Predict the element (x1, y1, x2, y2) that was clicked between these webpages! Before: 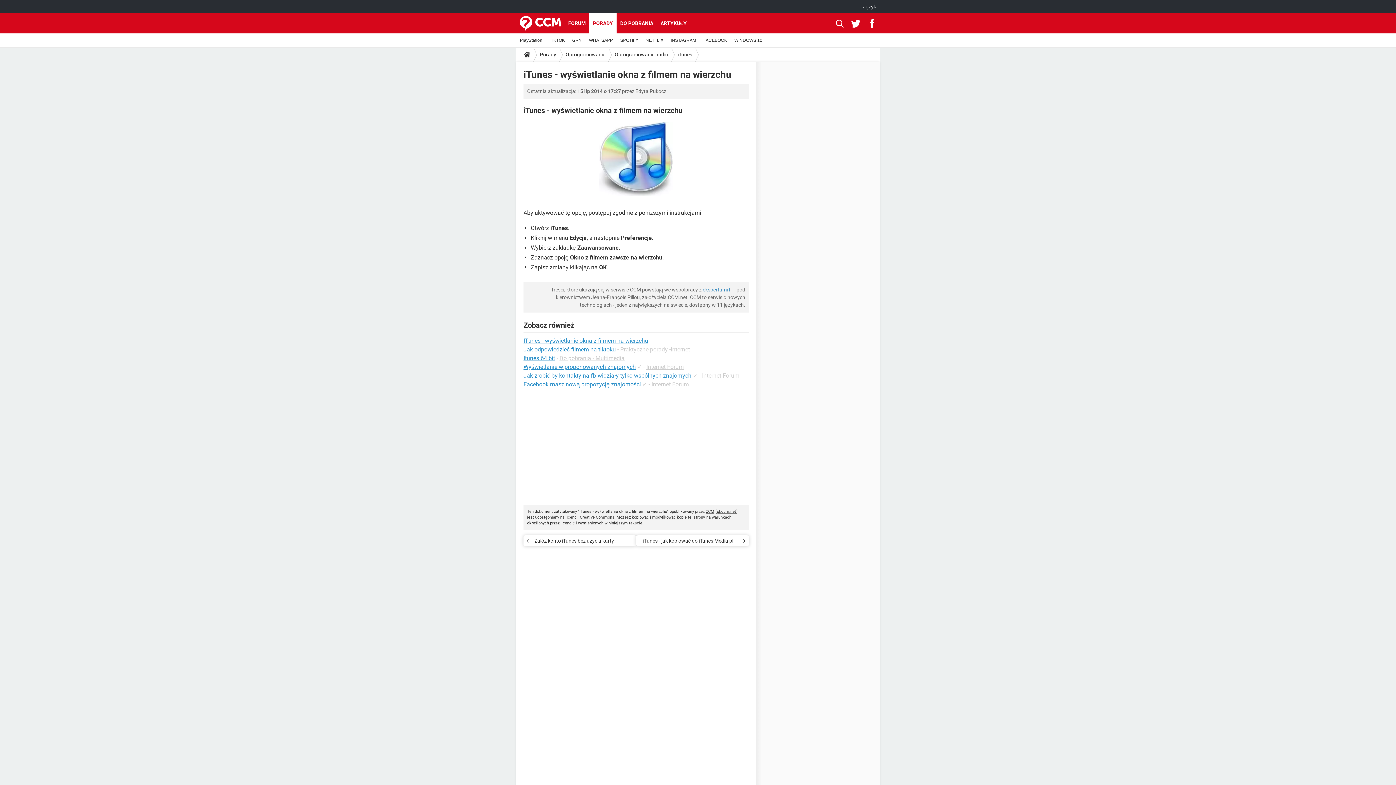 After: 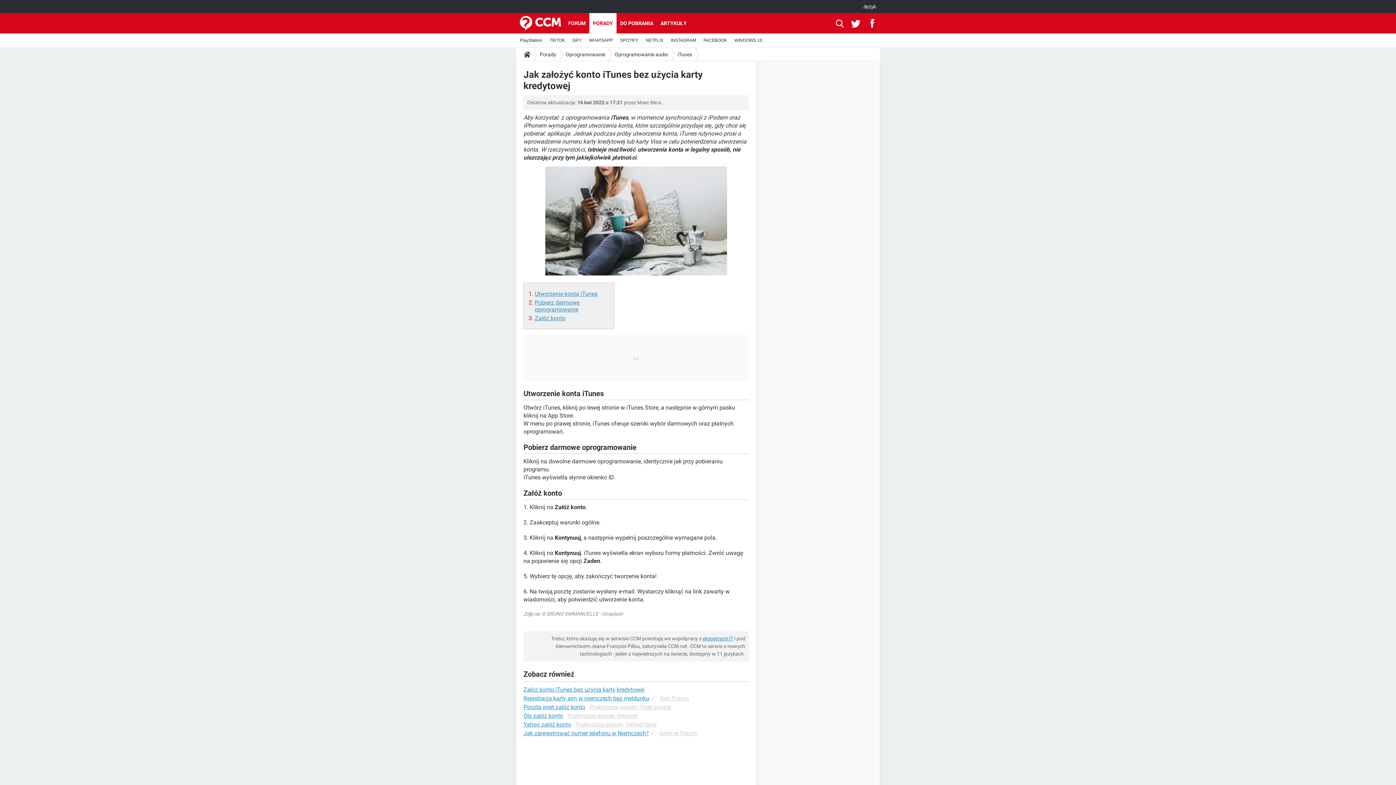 Action: bbox: (523, 535, 636, 546) label: Załóż konto iTunes bez użycia karty kredytowej